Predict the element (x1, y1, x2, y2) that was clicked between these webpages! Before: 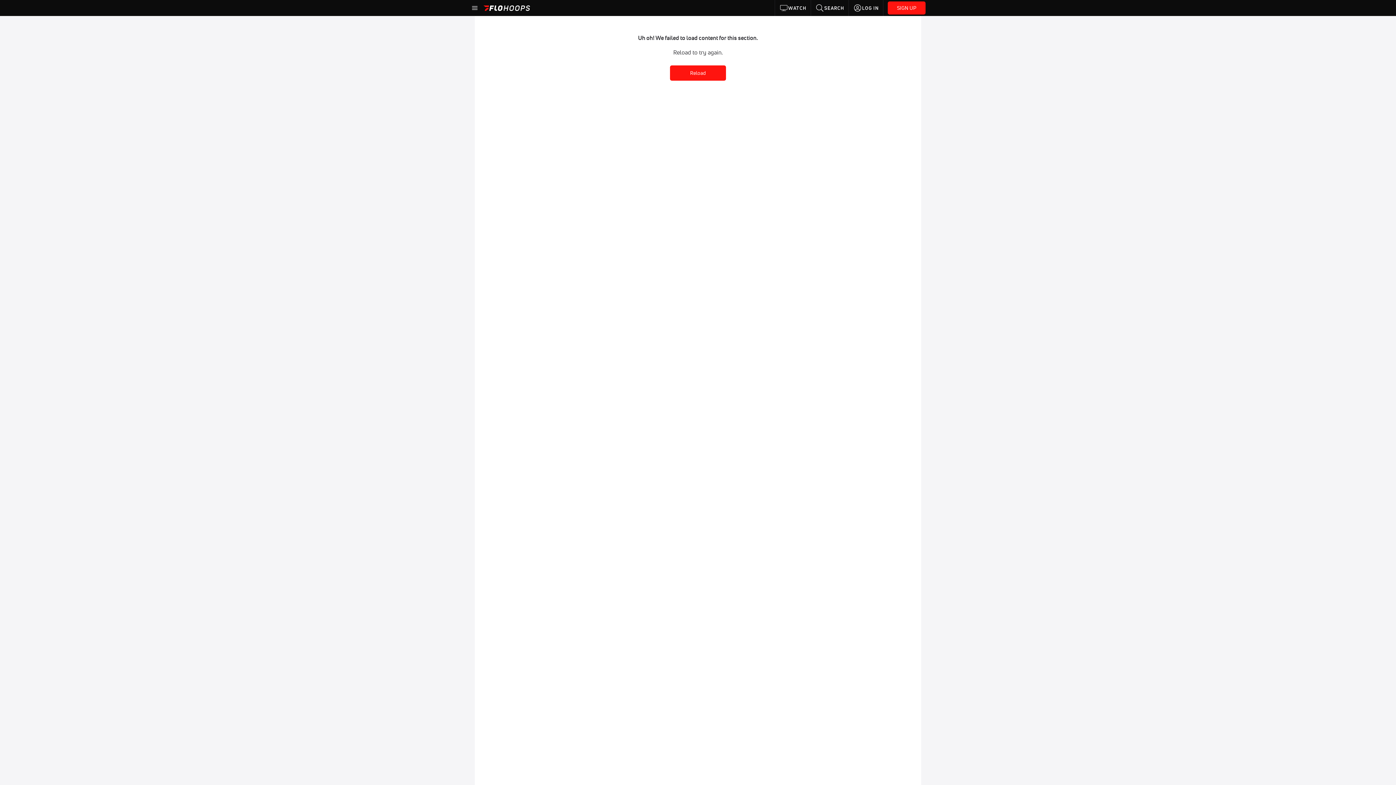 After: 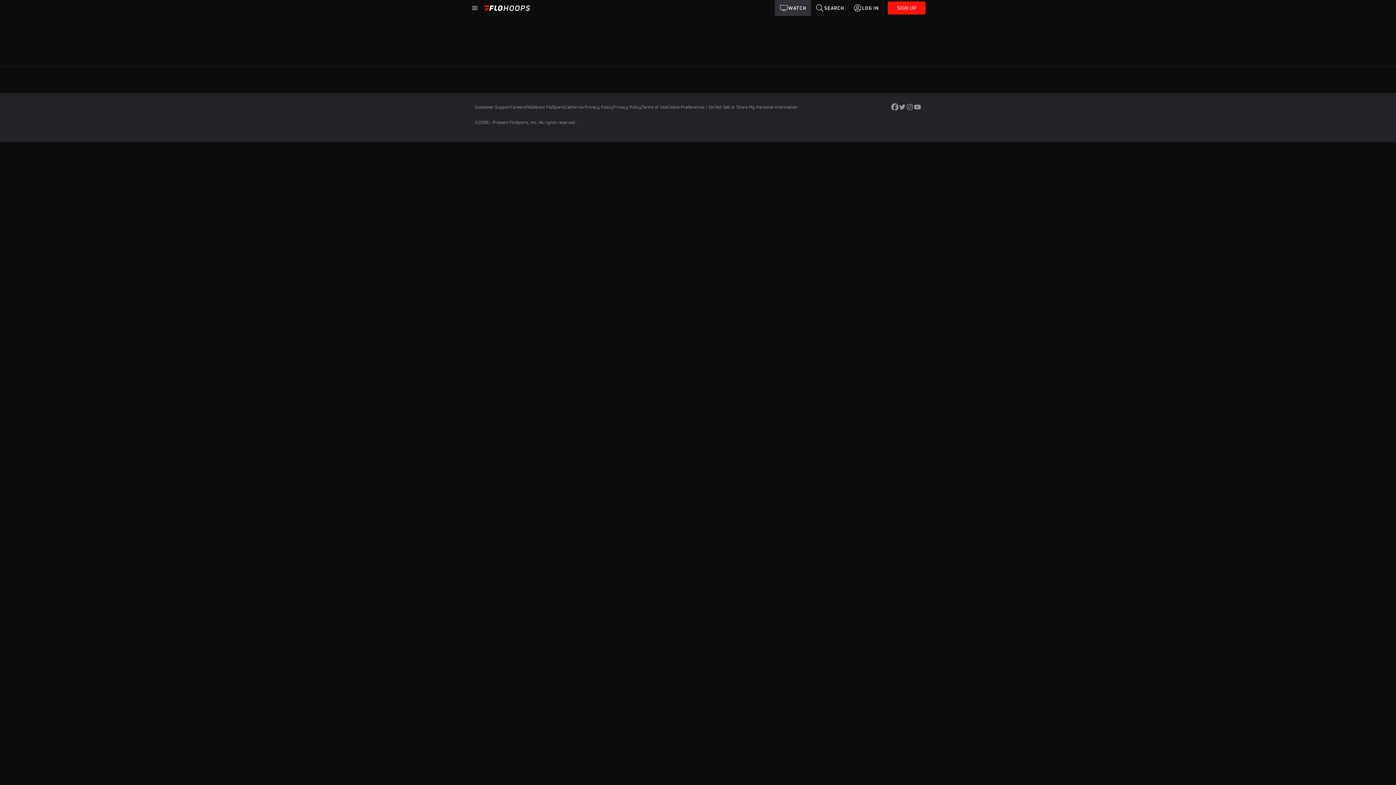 Action: bbox: (775, 0, 811, 16) label: WATCH